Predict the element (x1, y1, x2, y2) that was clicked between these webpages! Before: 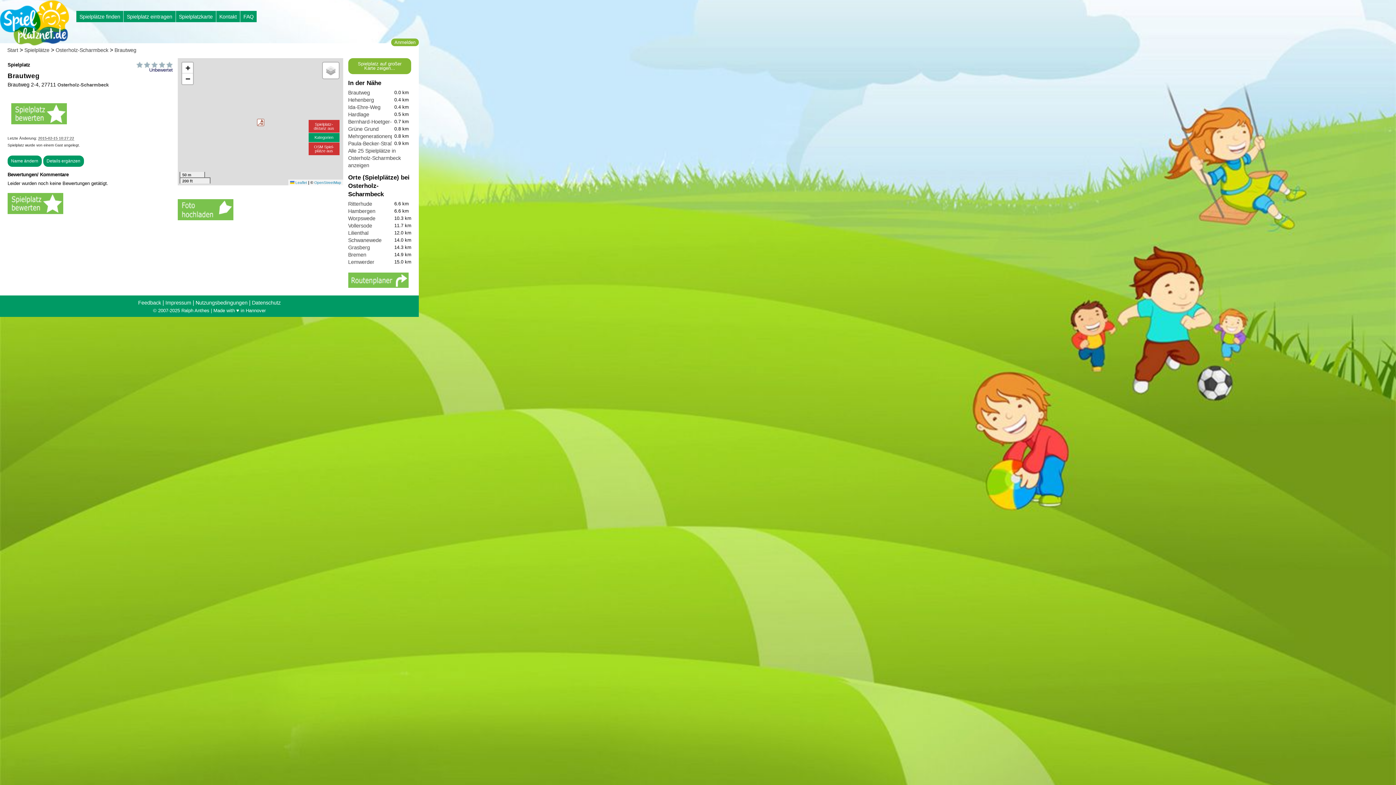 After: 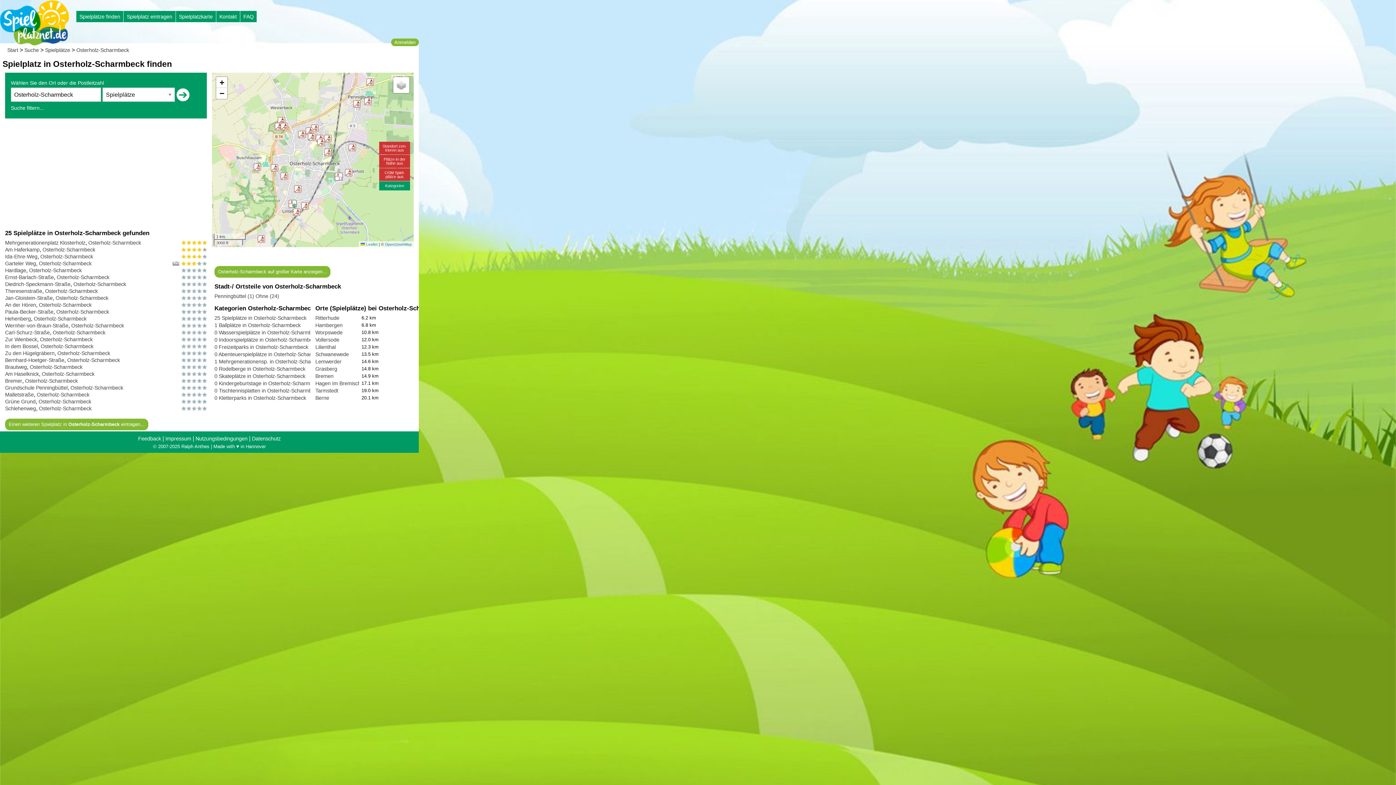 Action: bbox: (348, 147, 400, 168) label: Alle 25 Spielplätze in Osterholz-Scharmbeck anzeigen